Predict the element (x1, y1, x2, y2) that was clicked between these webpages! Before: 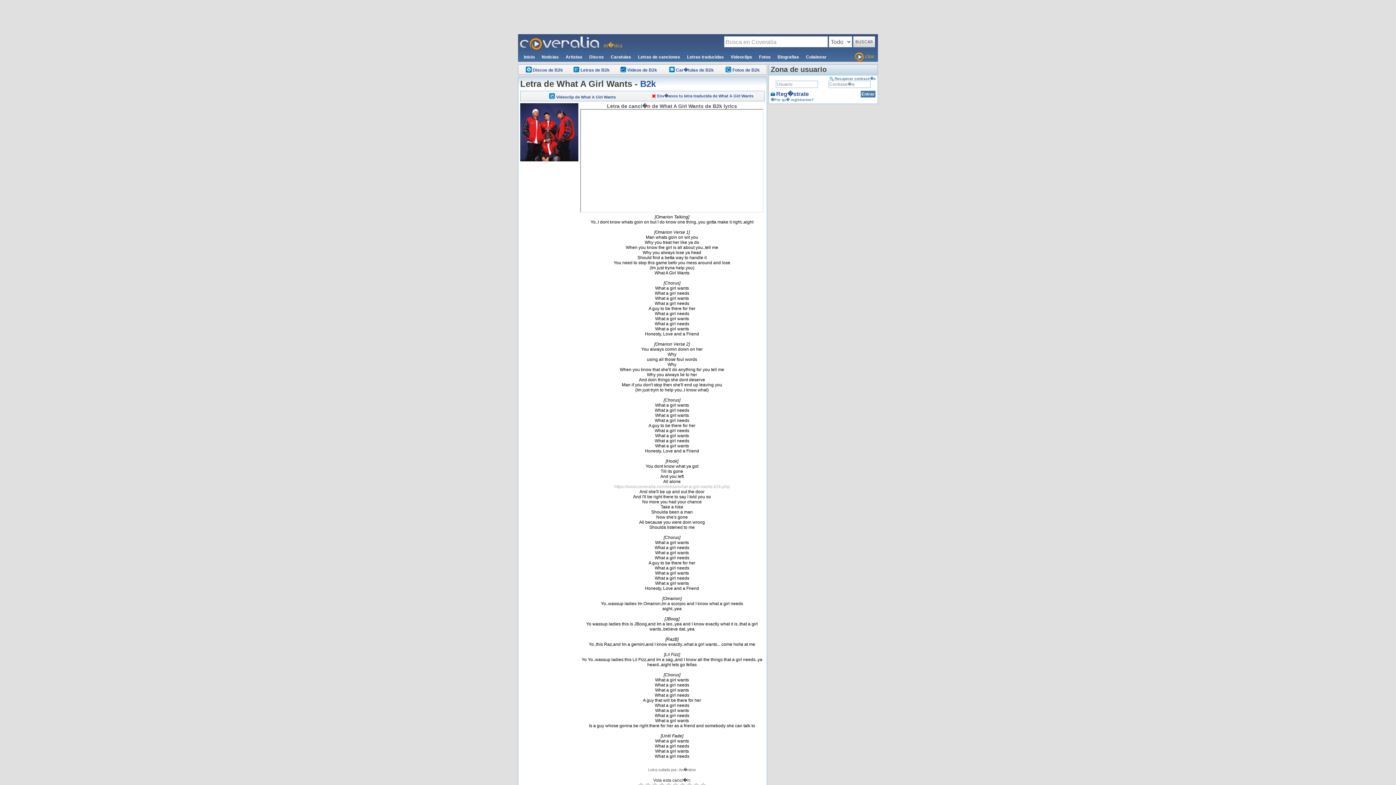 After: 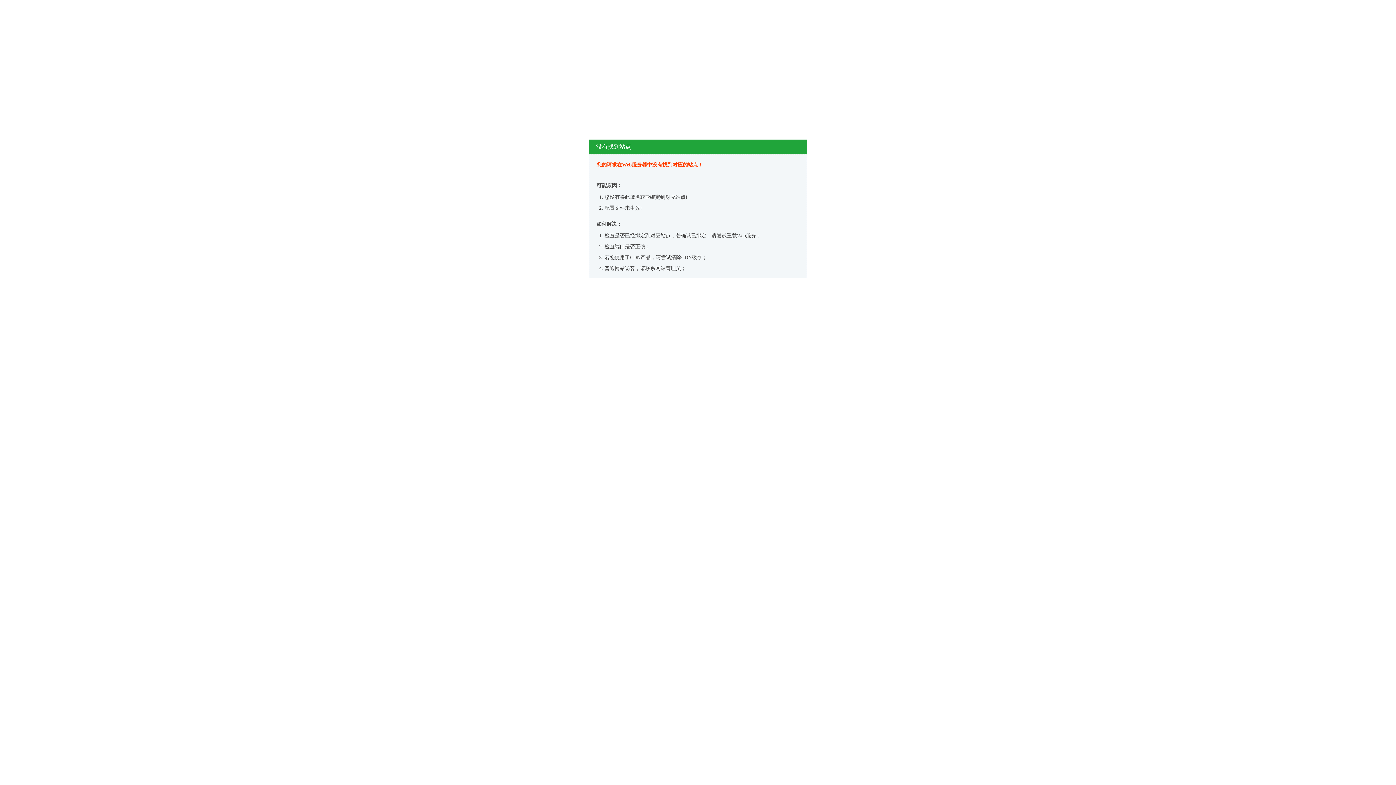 Action: bbox: (854, 53, 878, 59) label: cine